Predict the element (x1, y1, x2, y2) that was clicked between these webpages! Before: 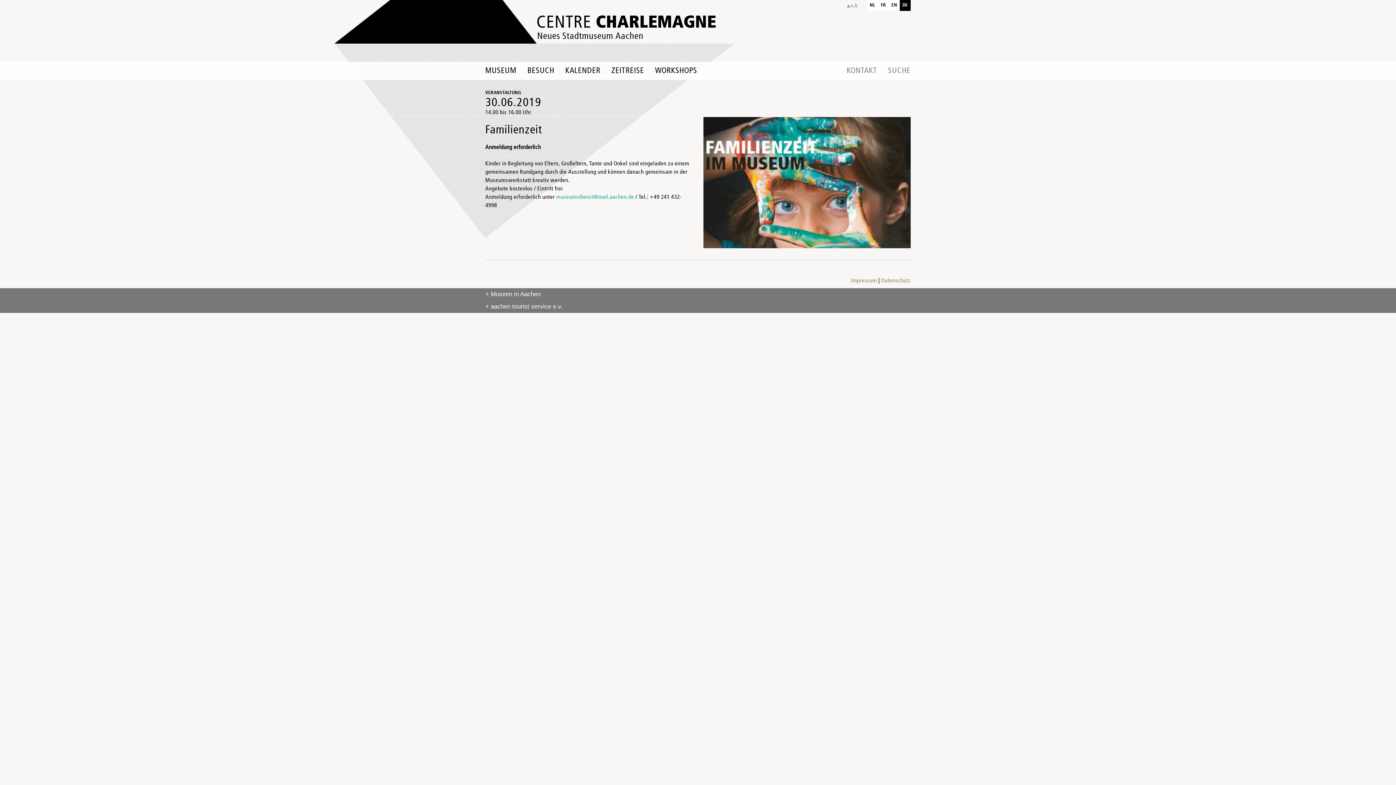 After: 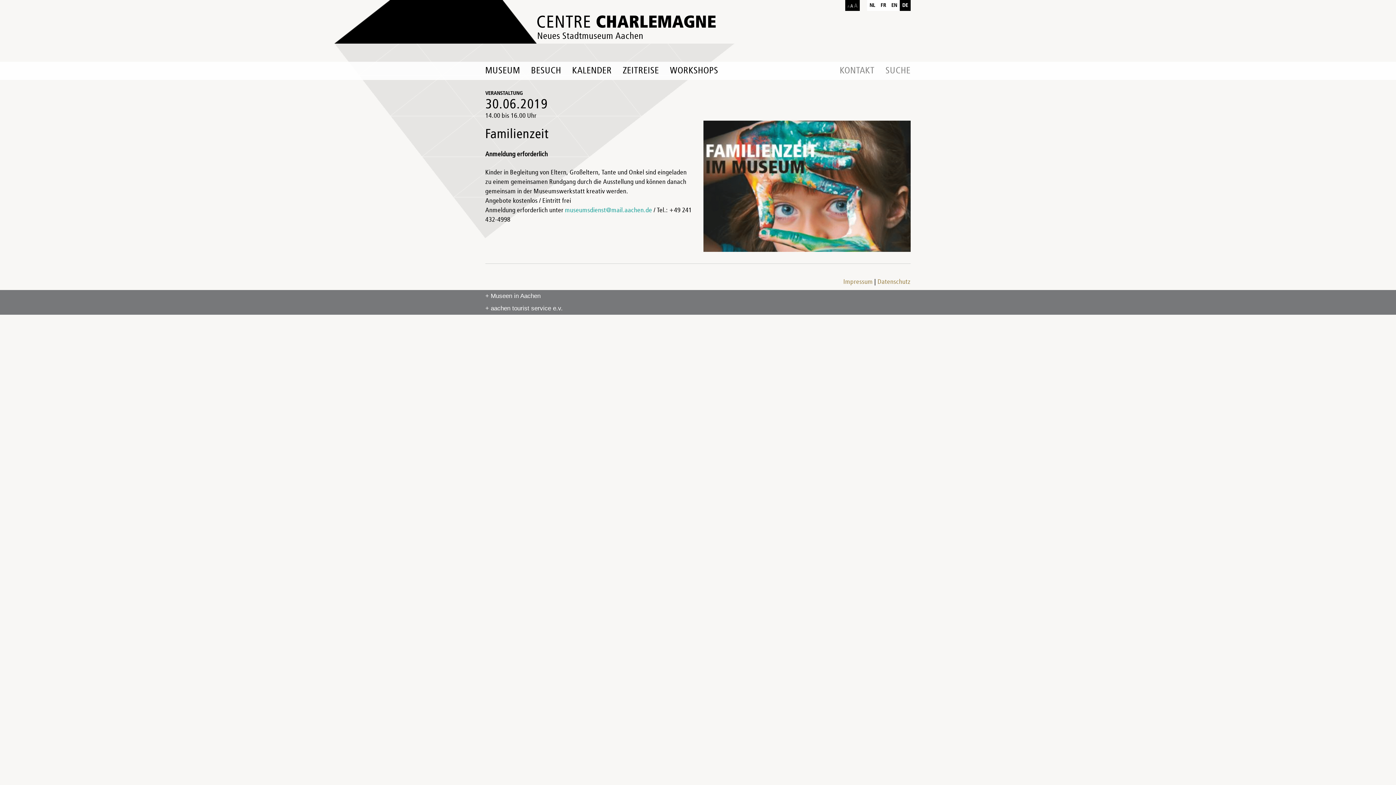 Action: bbox: (845, 0, 860, 10)